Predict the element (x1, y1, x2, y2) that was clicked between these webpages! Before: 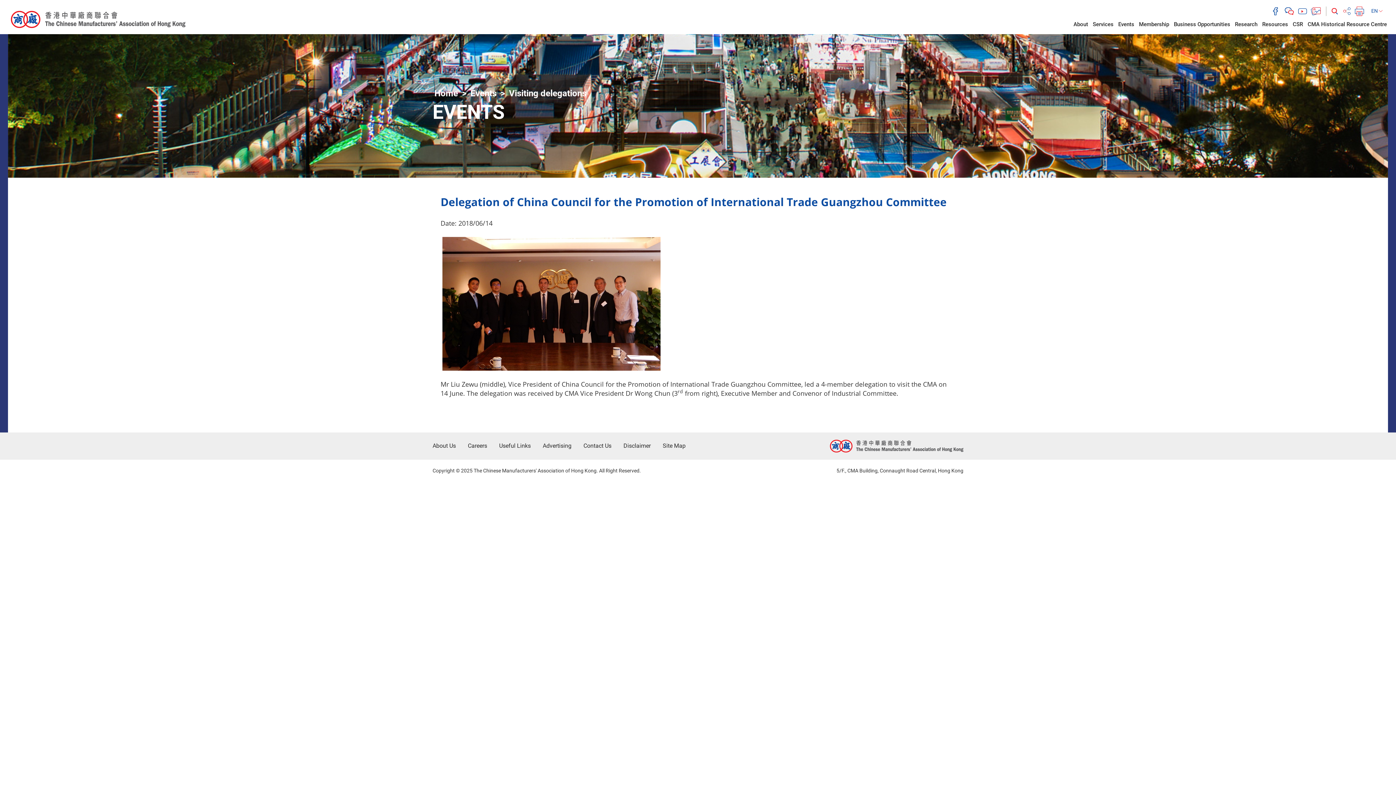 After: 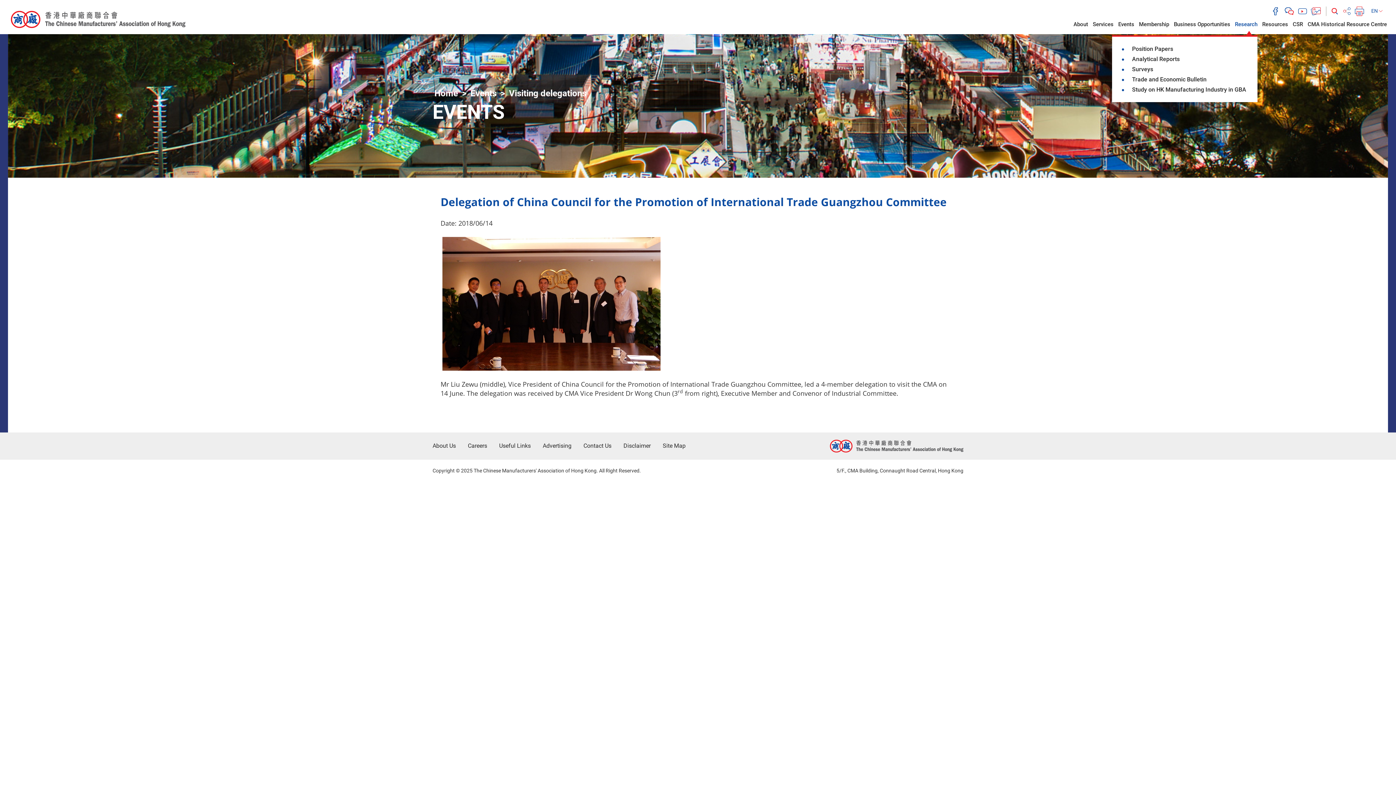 Action: bbox: (1235, 20, 1257, 27) label: Research